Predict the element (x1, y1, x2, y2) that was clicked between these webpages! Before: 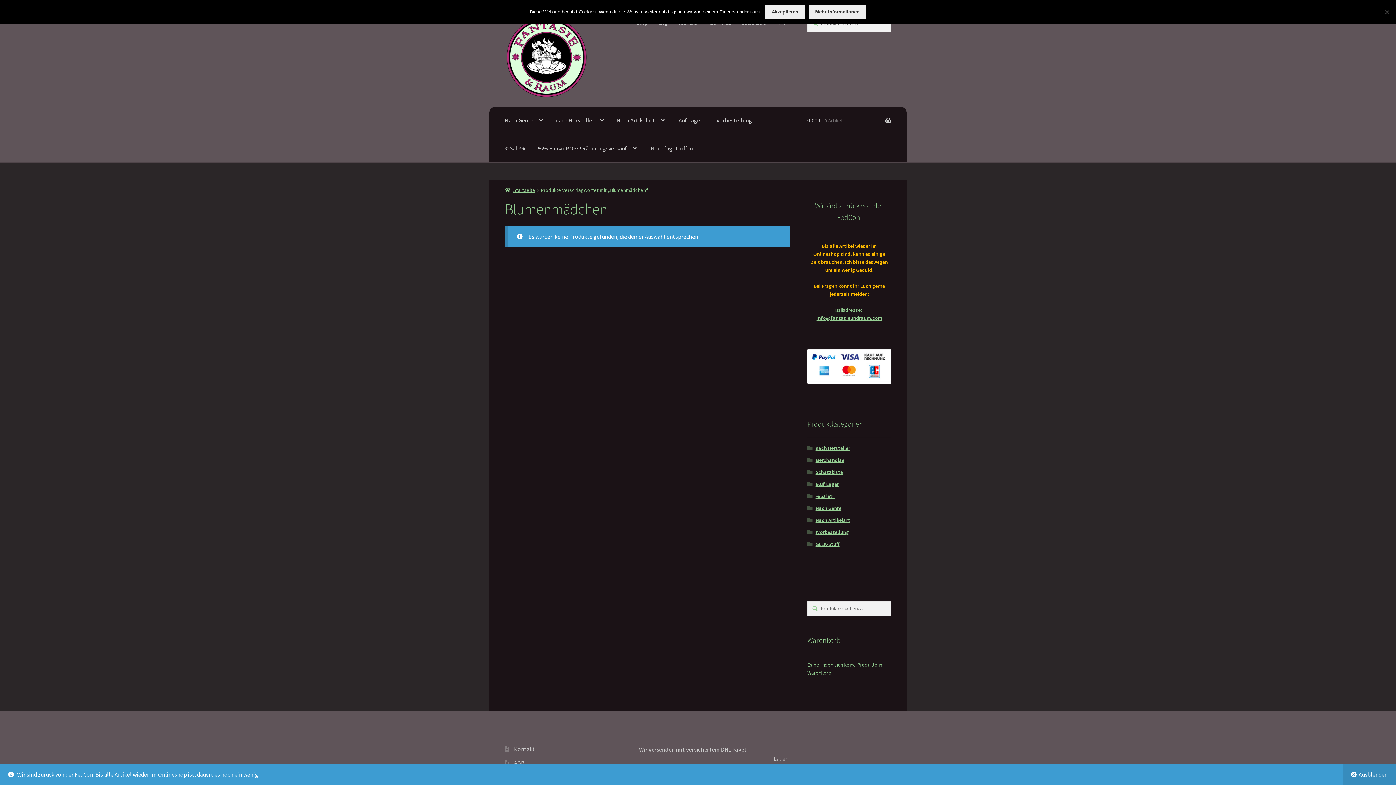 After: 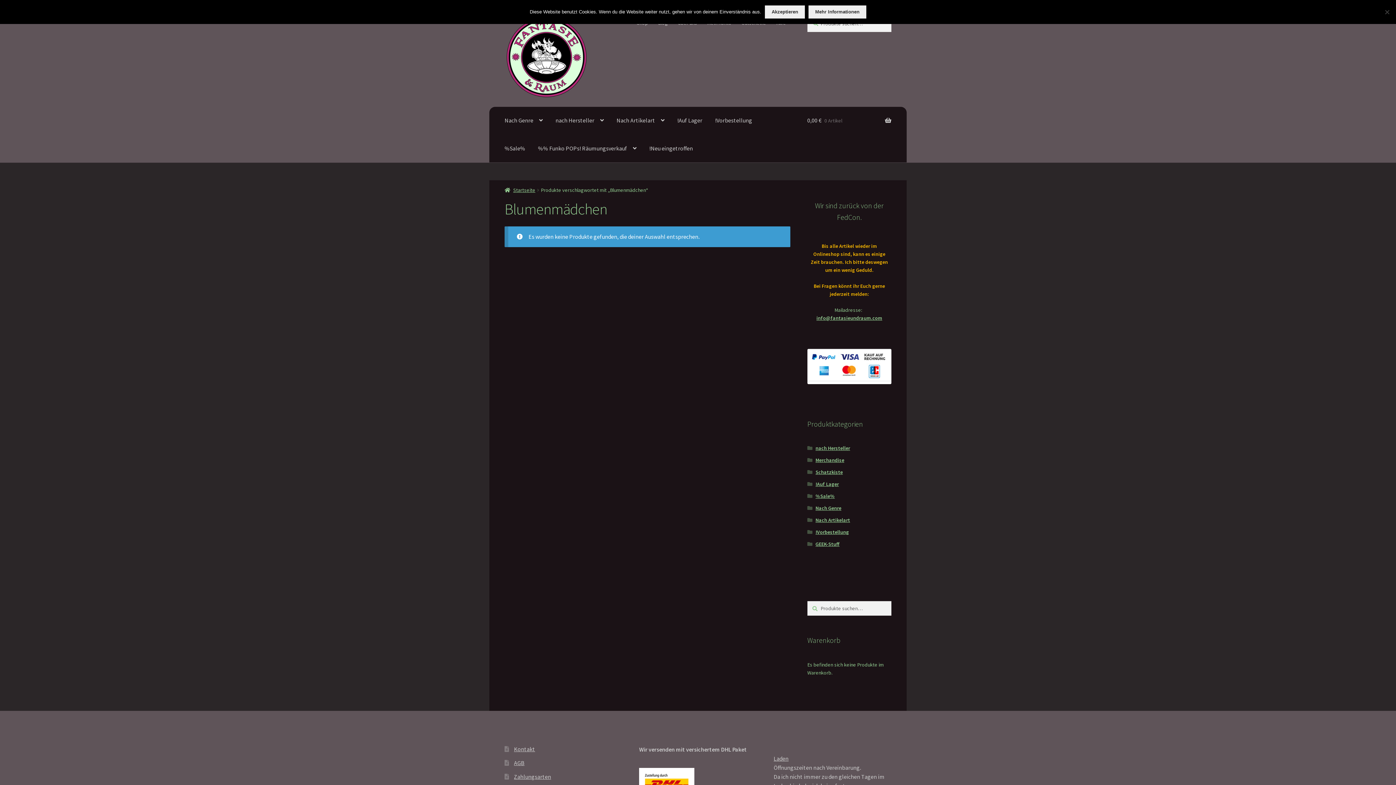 Action: label: Ausblenden bbox: (1343, 764, 1396, 785)